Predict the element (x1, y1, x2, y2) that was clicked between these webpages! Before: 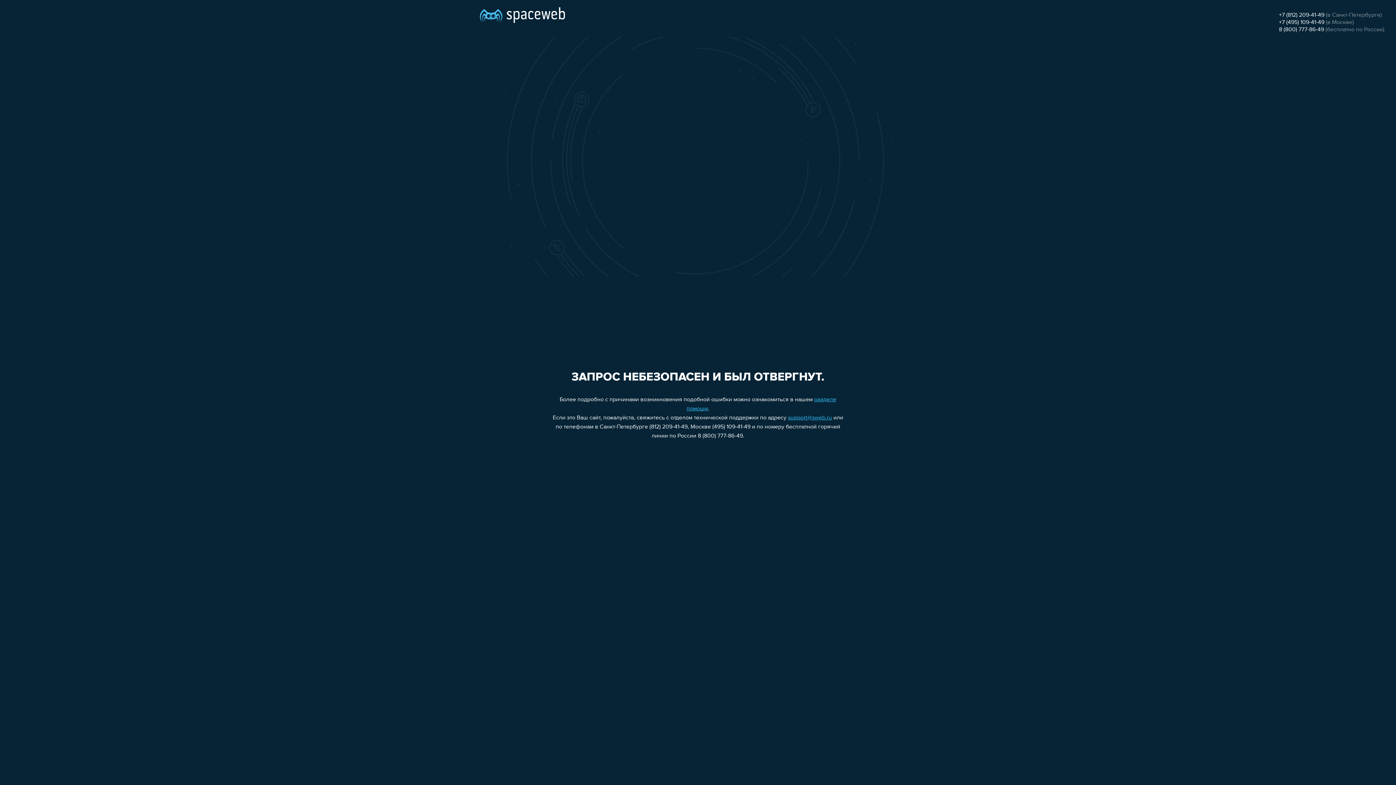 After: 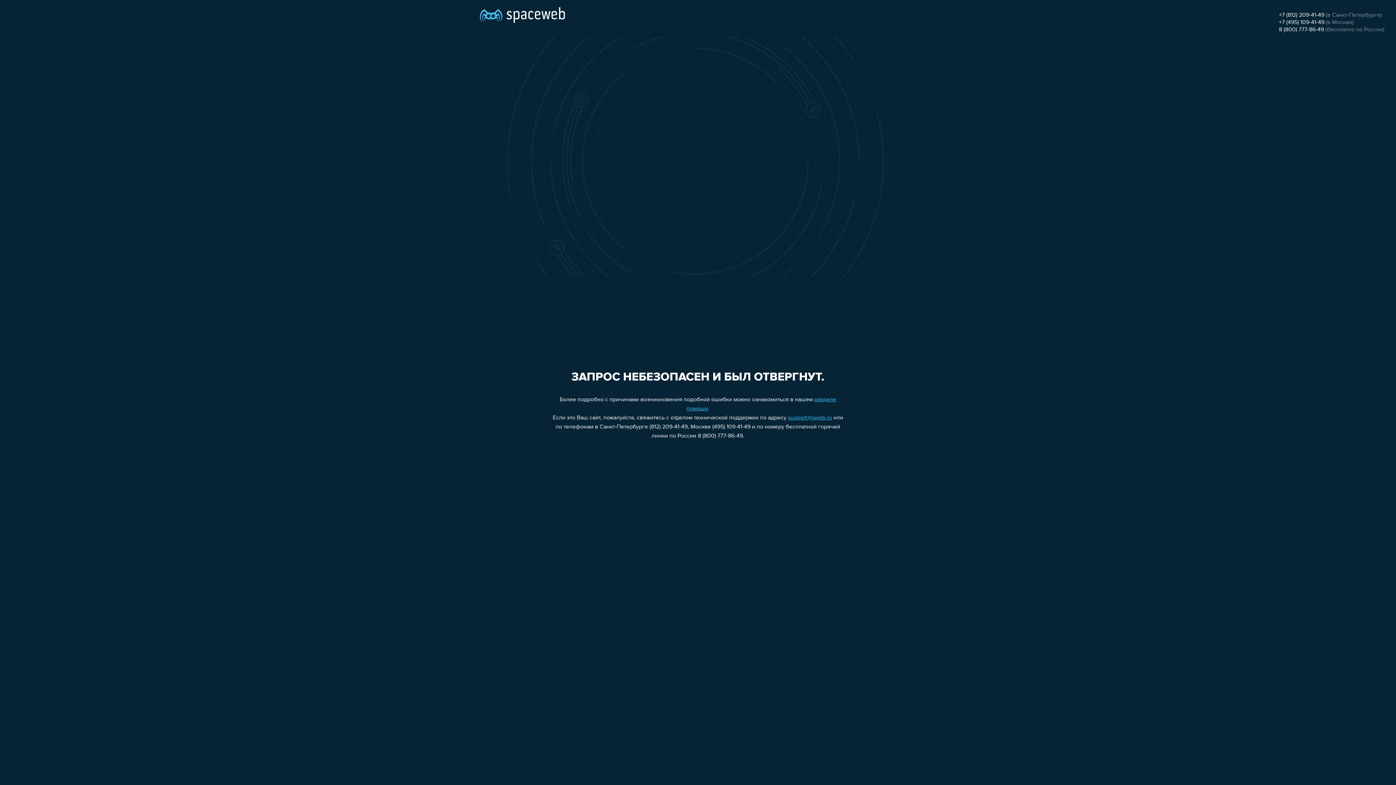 Action: bbox: (1279, 12, 1324, 18) label: +7 (812) 209-41-49